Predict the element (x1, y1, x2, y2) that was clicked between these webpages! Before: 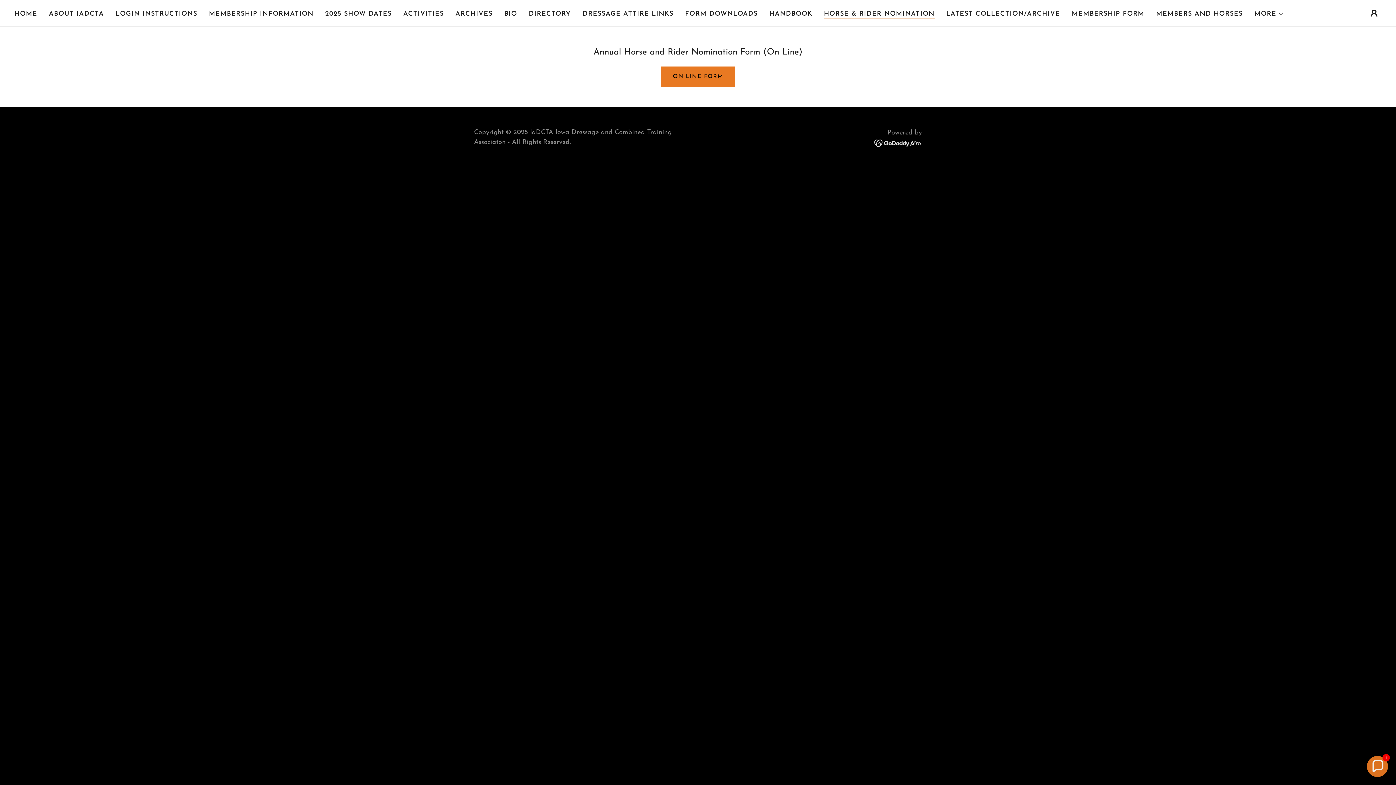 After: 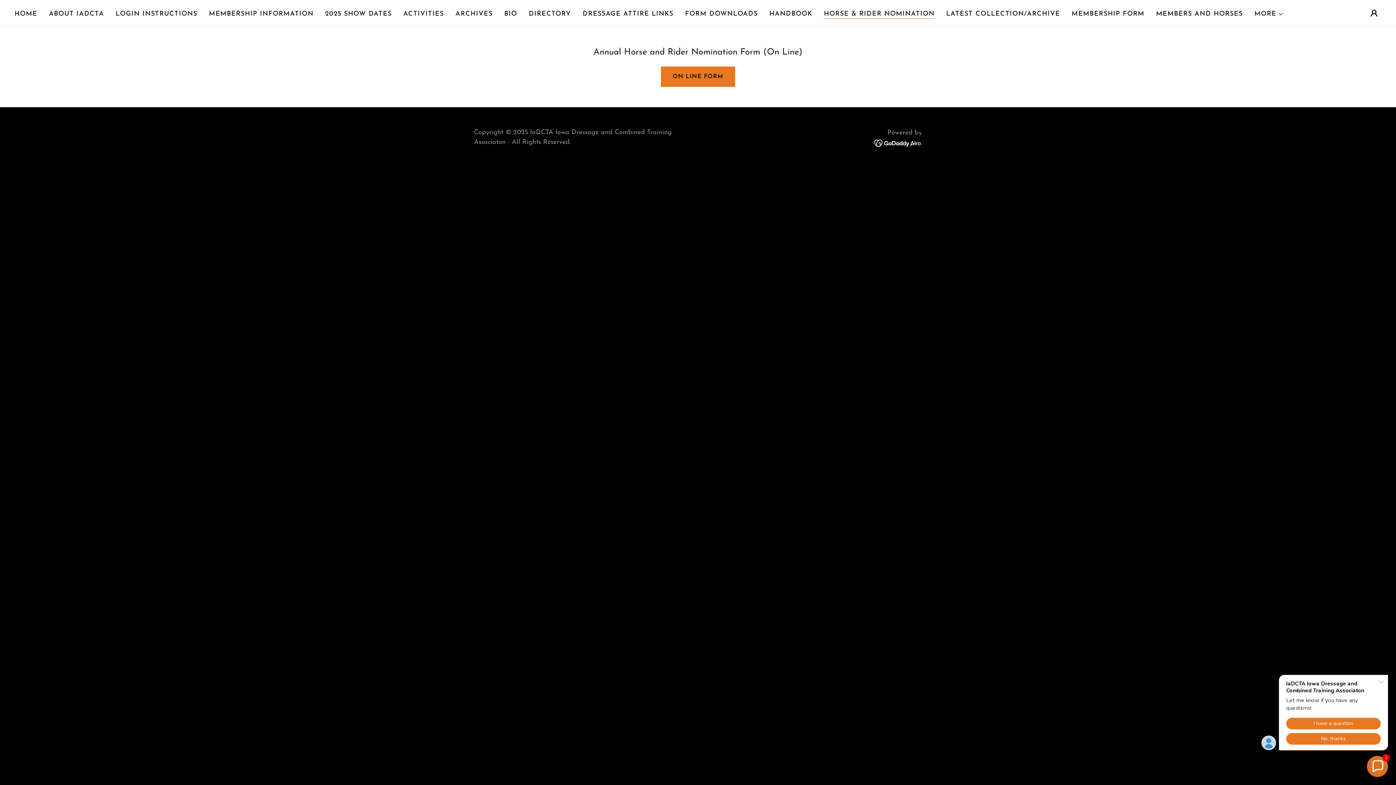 Action: bbox: (874, 139, 922, 146)